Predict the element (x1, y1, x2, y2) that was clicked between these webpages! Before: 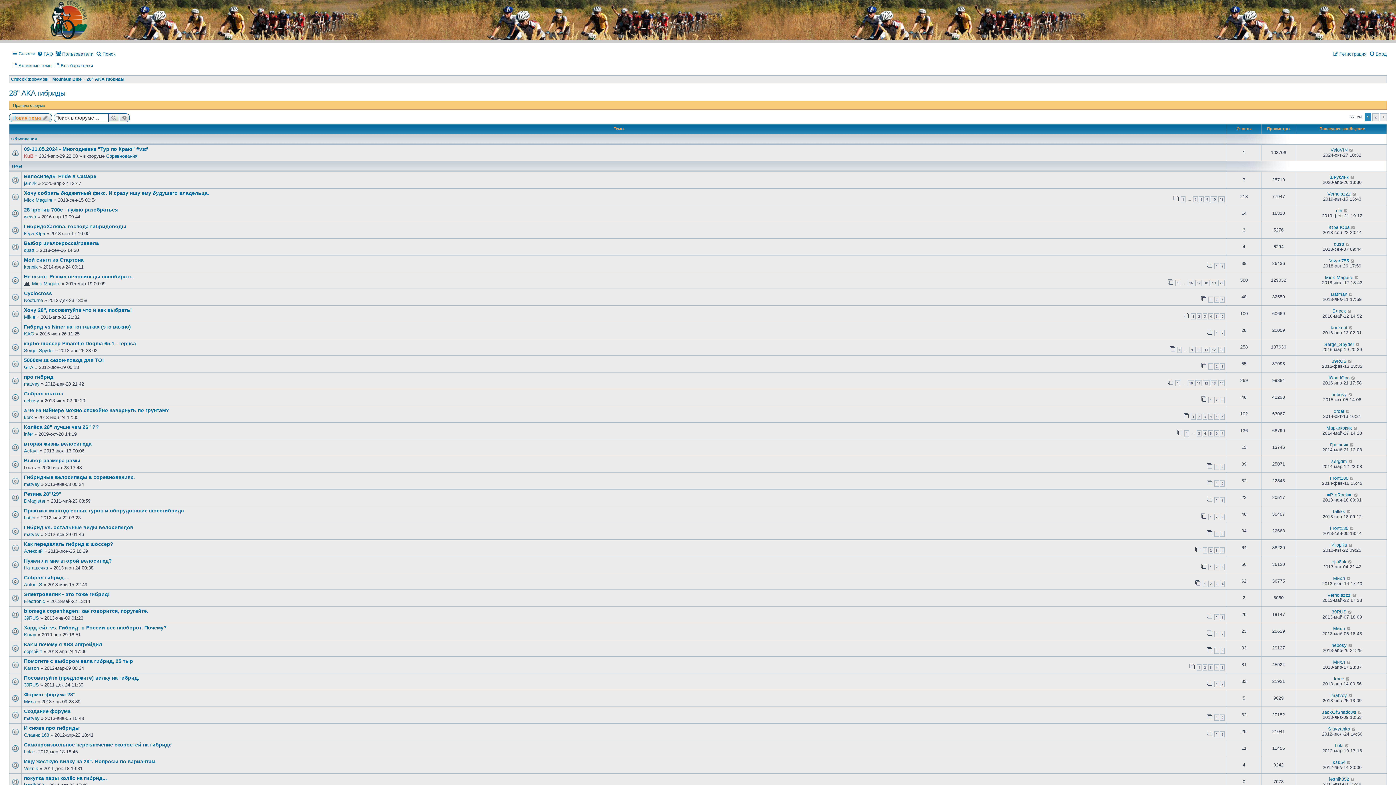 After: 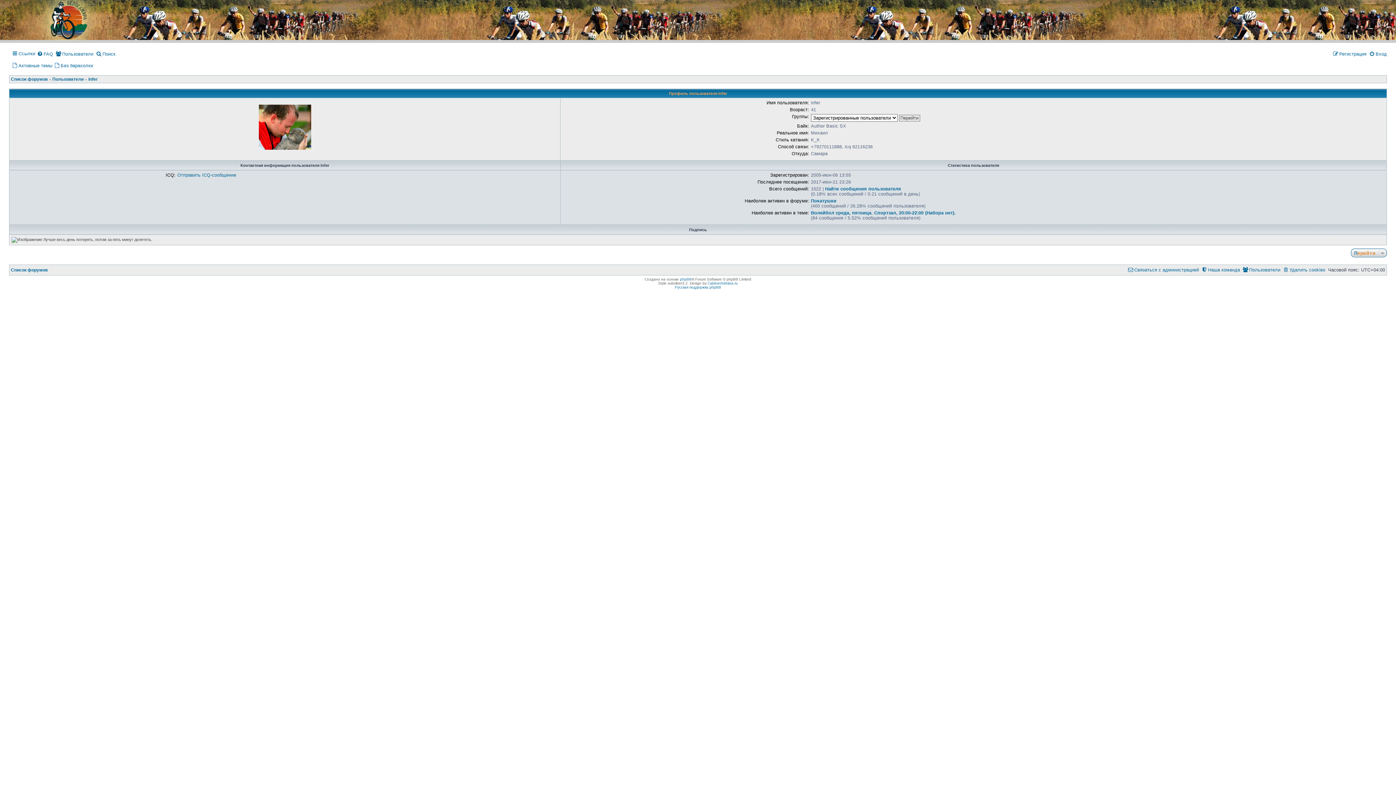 Action: label: infer bbox: (24, 431, 33, 437)